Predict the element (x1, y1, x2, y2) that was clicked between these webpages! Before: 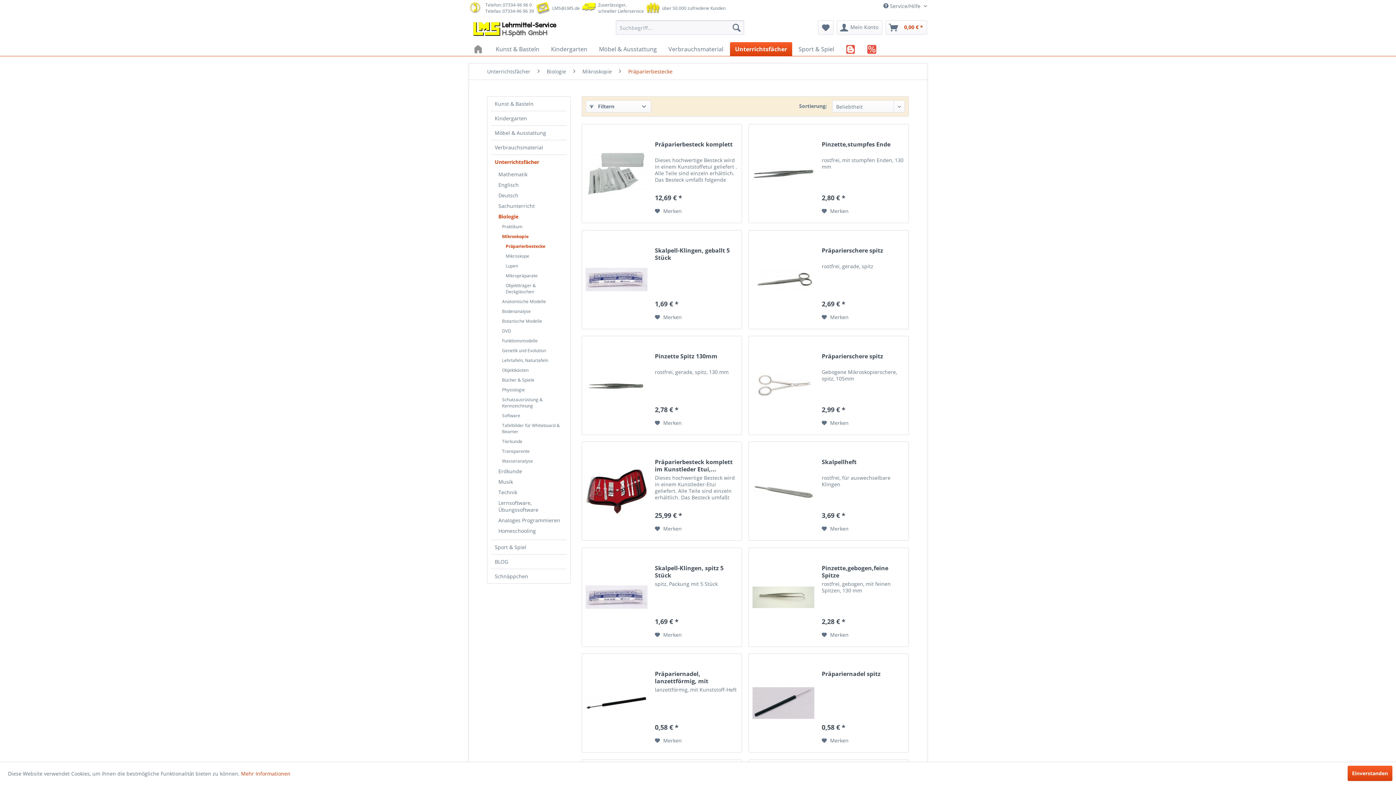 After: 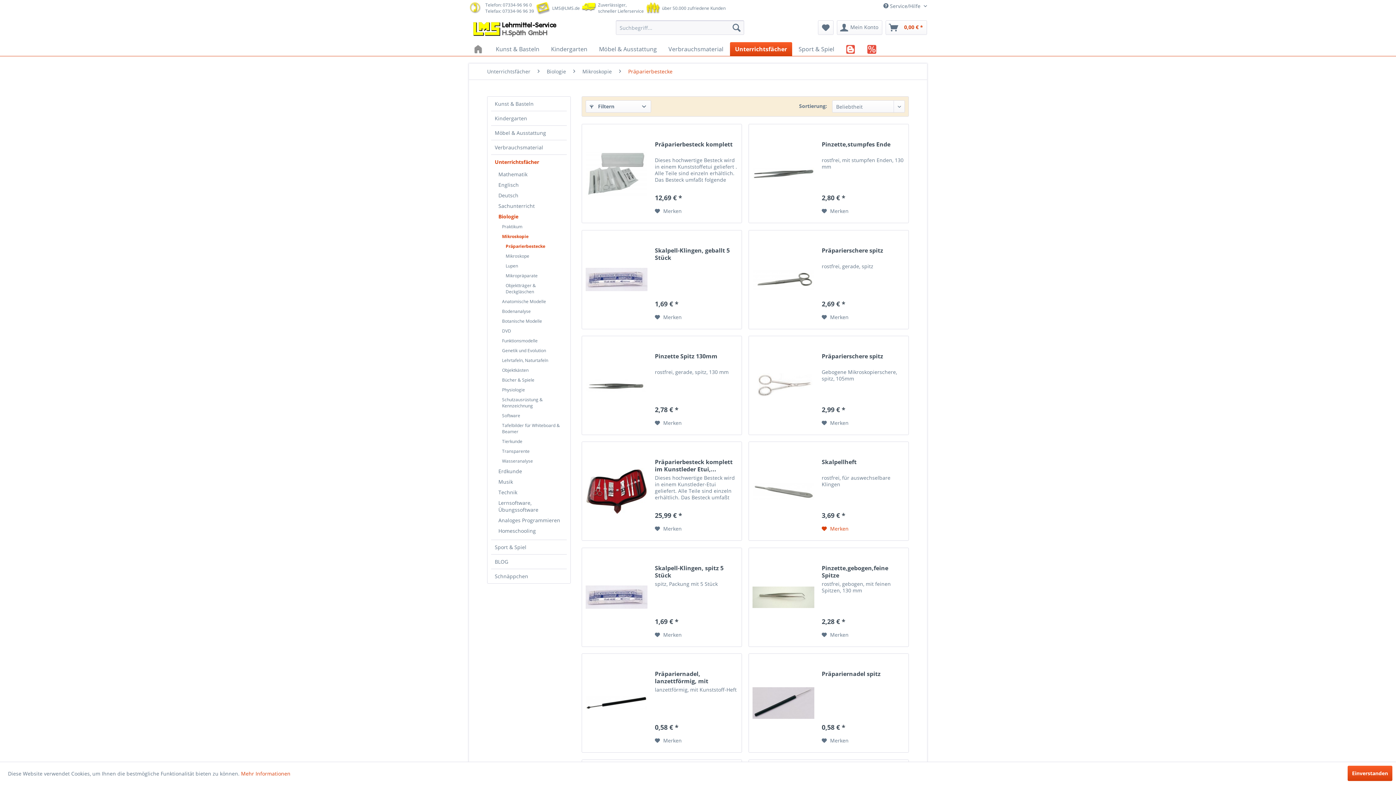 Action: bbox: (821, 524, 848, 533) label:  Merken